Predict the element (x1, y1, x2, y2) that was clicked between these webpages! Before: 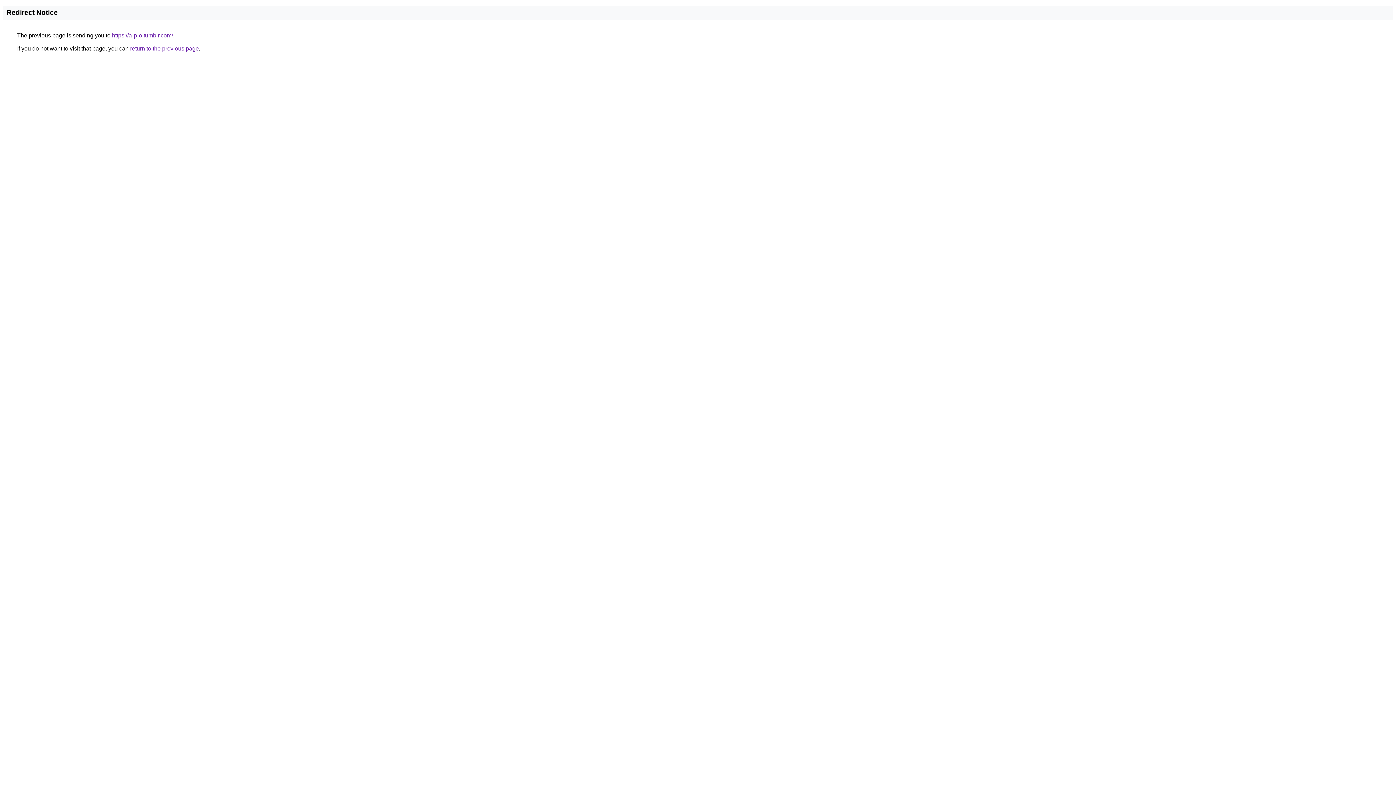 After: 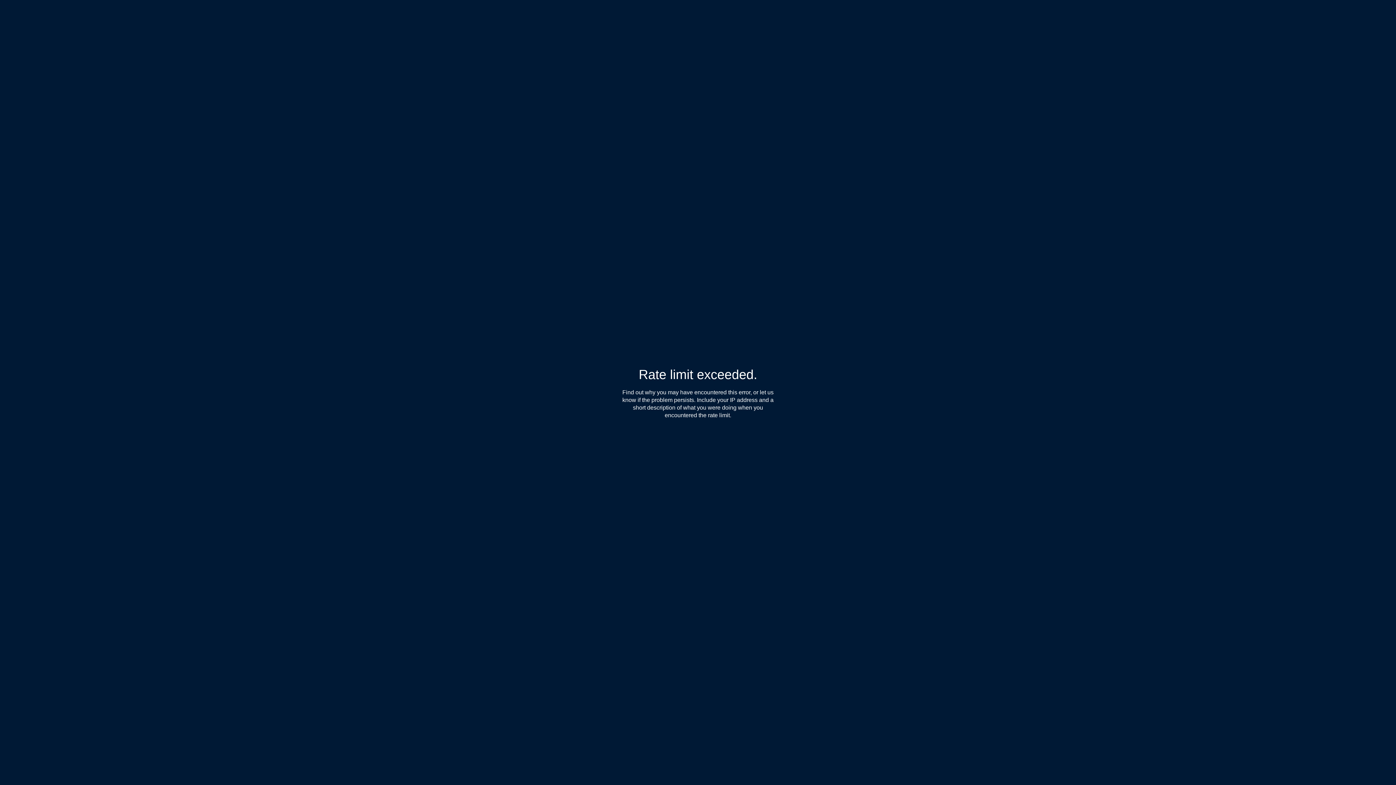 Action: label: https://a-p-o.tumblr.com/ bbox: (112, 32, 173, 38)